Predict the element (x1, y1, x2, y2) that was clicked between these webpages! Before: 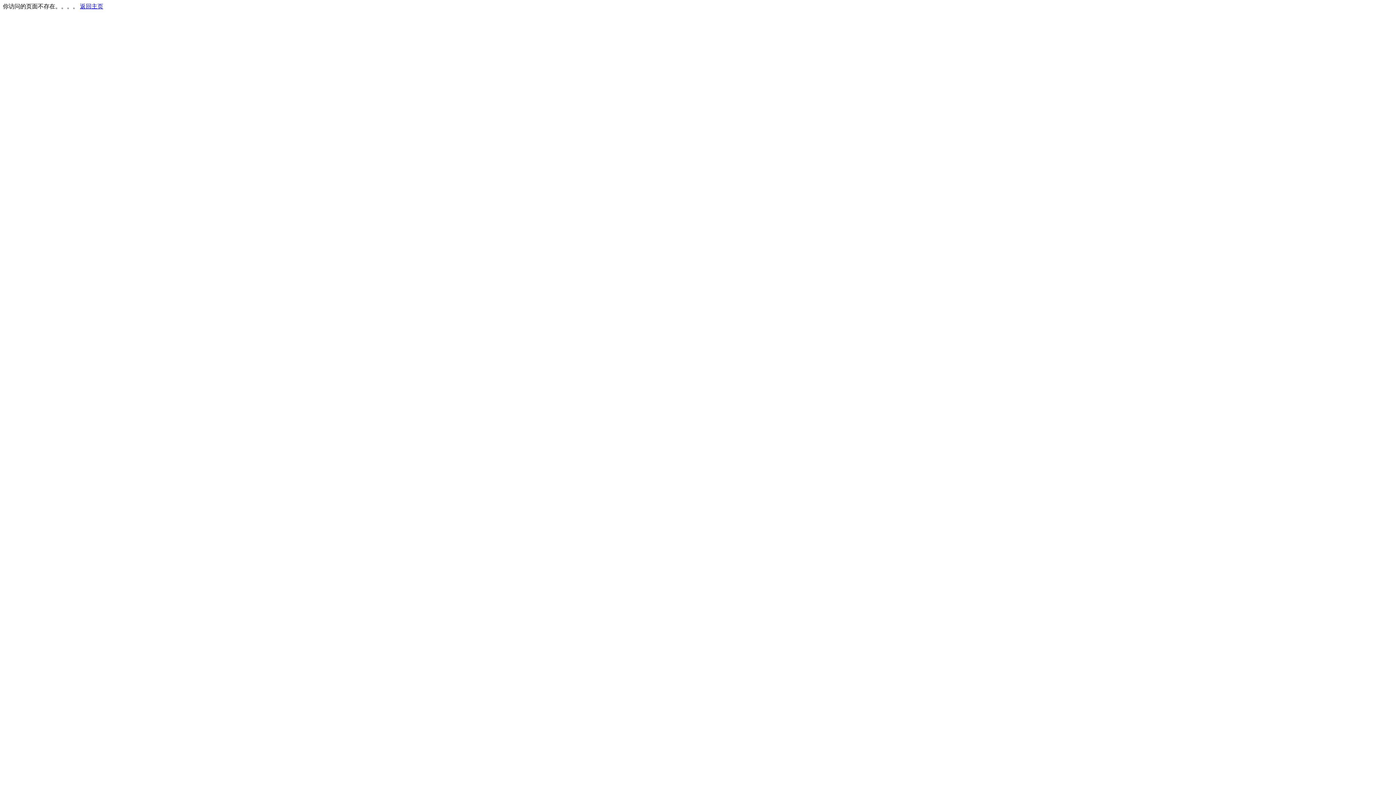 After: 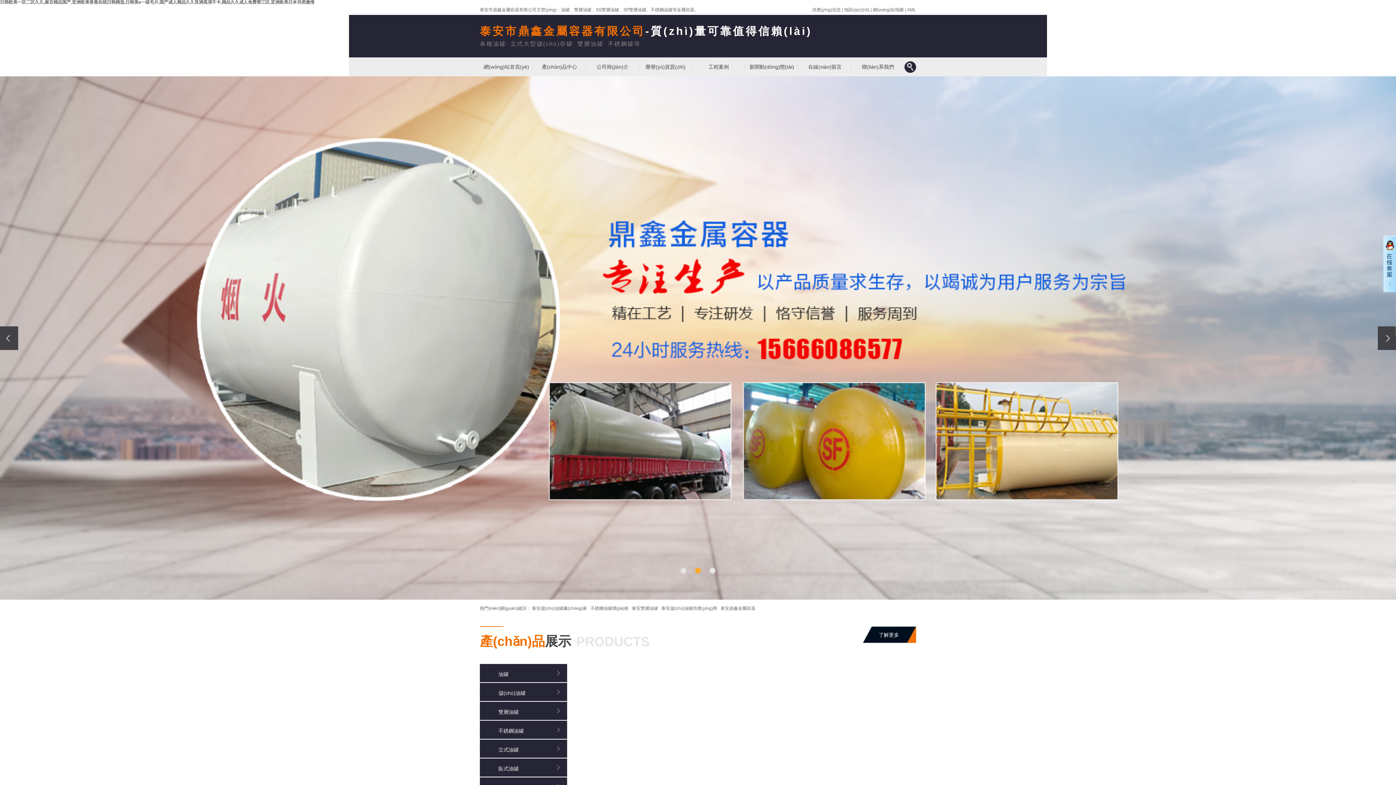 Action: bbox: (80, 3, 103, 9) label: 返回主页